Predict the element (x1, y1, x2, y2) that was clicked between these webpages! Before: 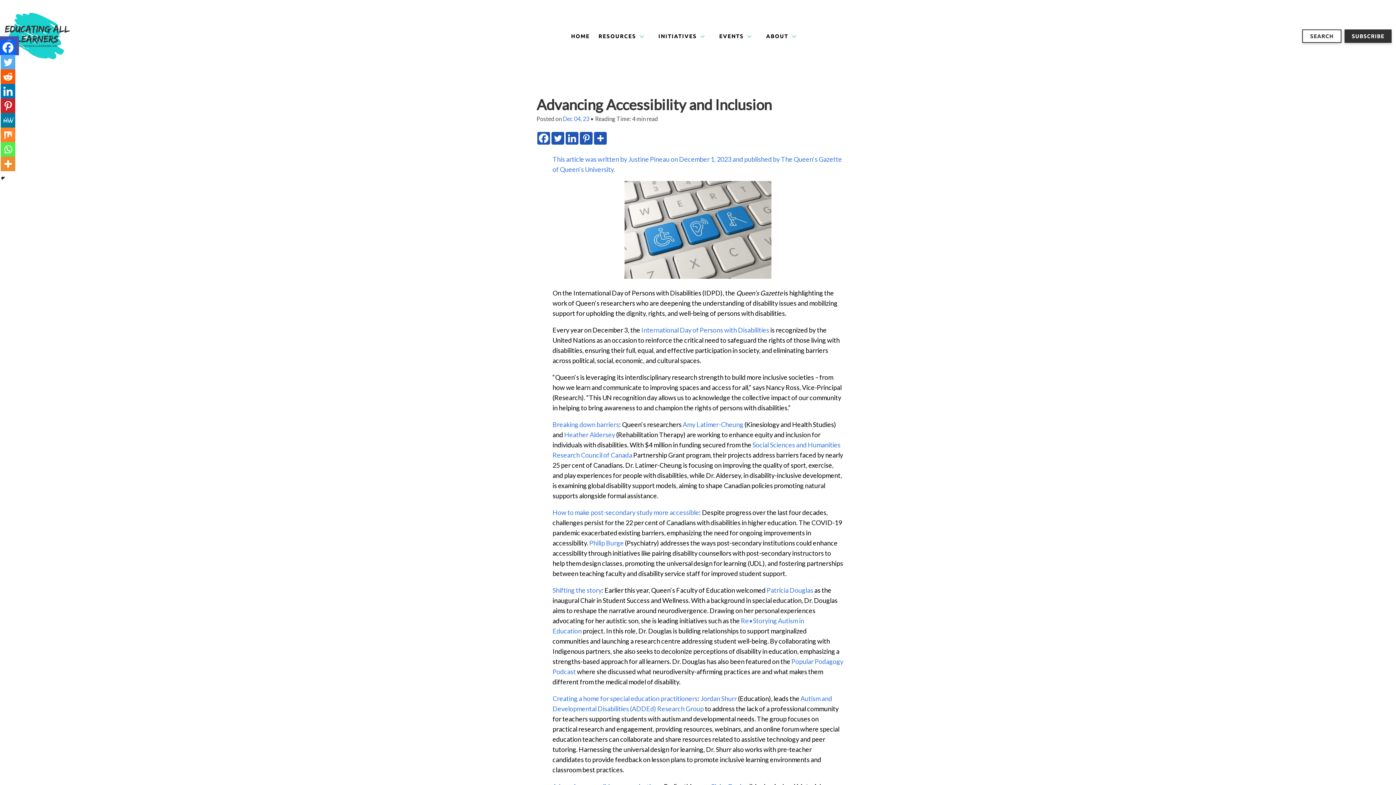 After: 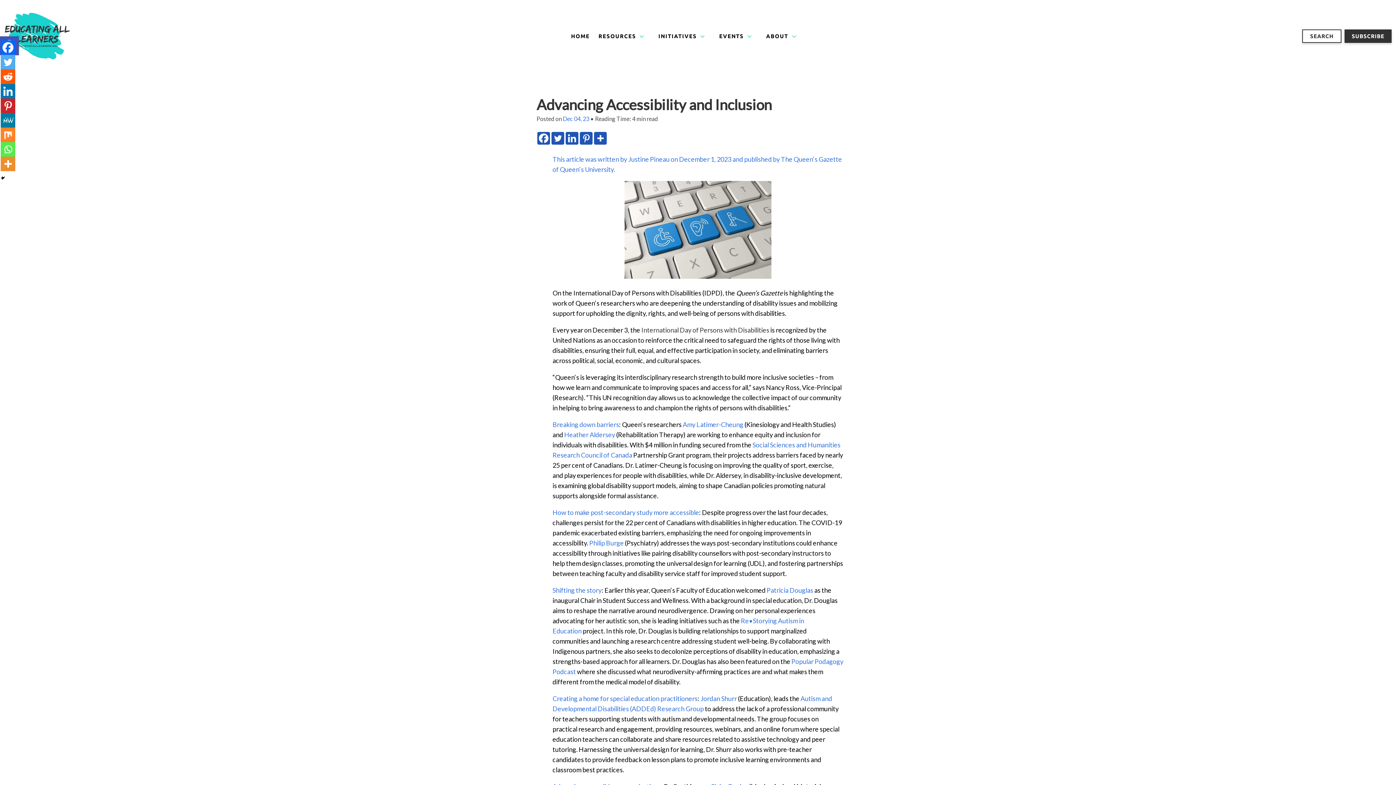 Action: label: International Day of Persons with Disabilities bbox: (641, 326, 769, 334)